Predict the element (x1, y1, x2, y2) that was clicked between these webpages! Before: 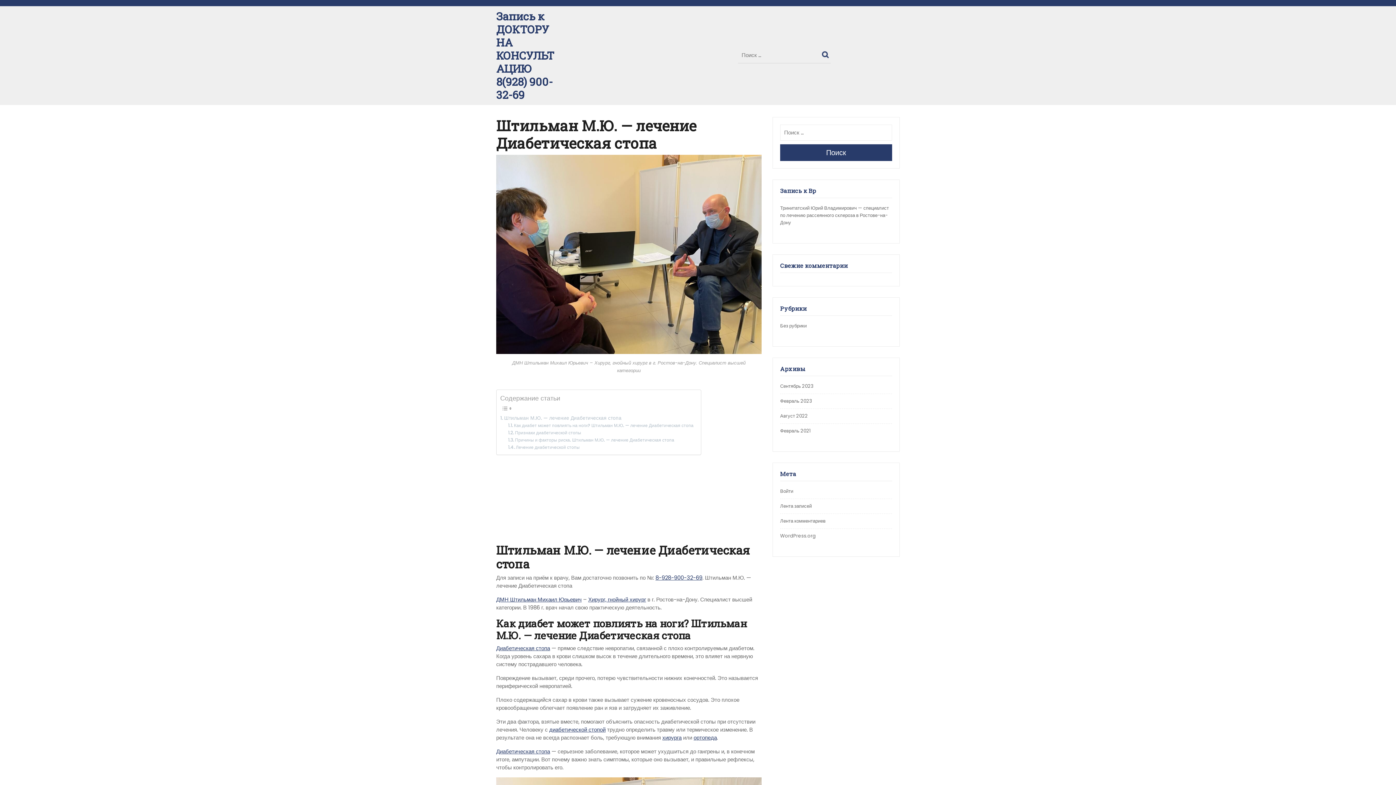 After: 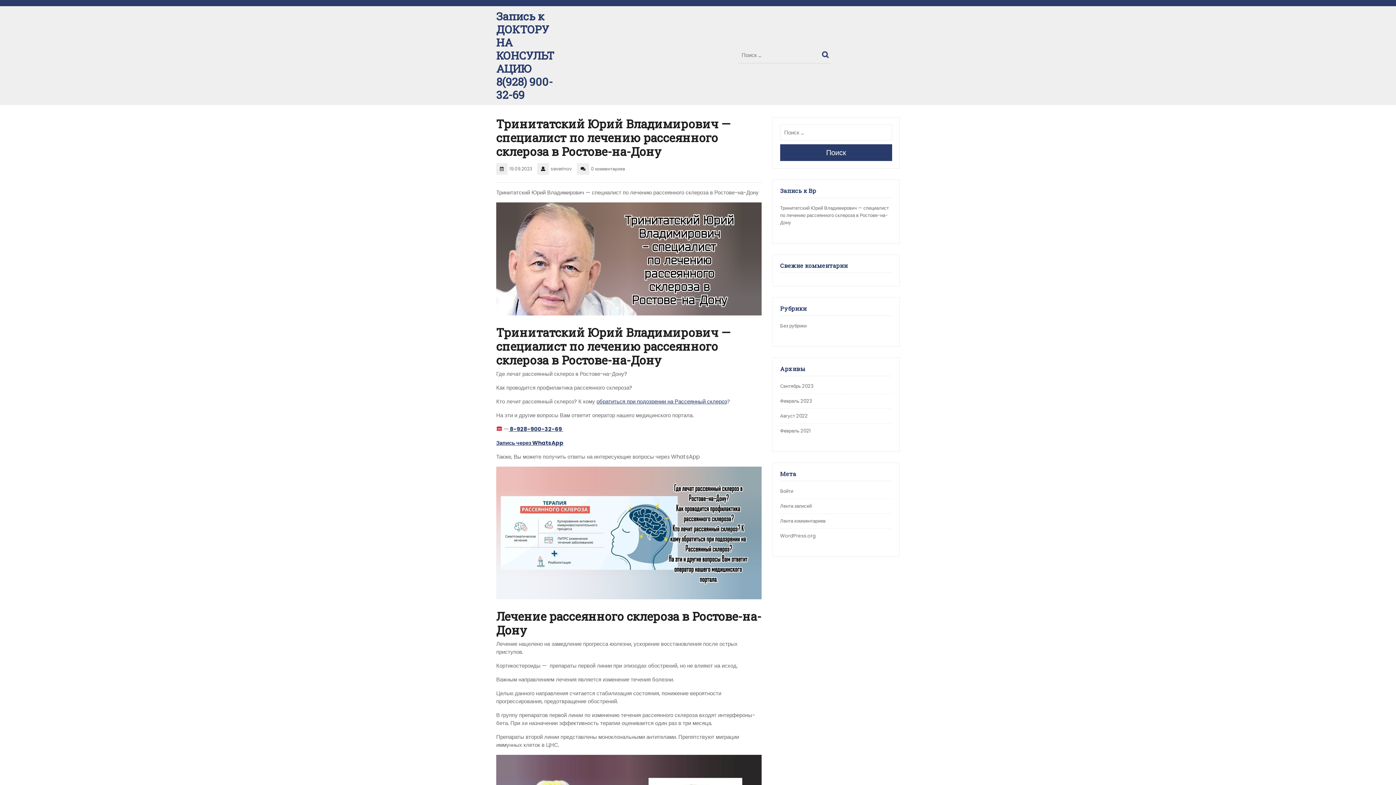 Action: label: Тринитатский Юрий Владимирович — специалист по лечению рассеянного склероза в Ростове-на-Дону  bbox: (780, 204, 889, 226)